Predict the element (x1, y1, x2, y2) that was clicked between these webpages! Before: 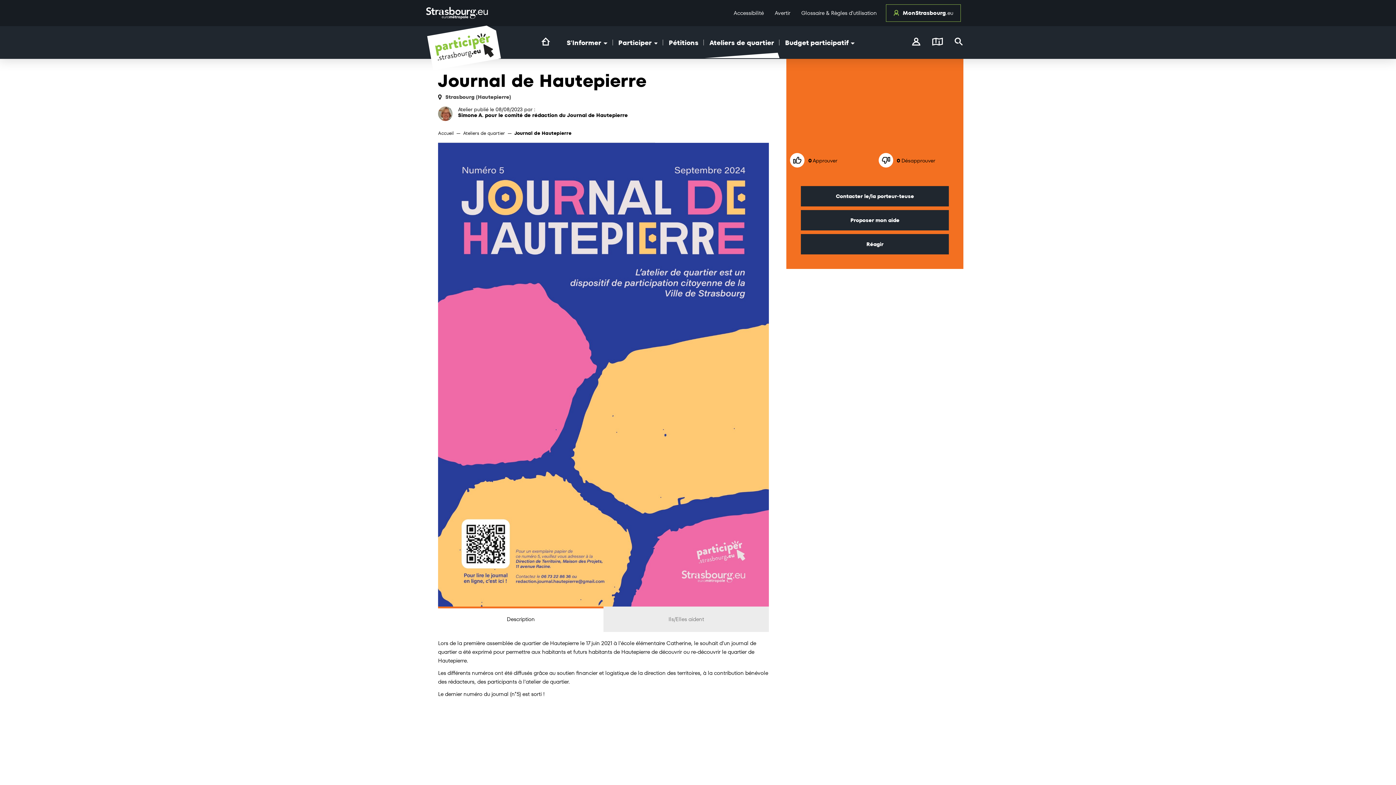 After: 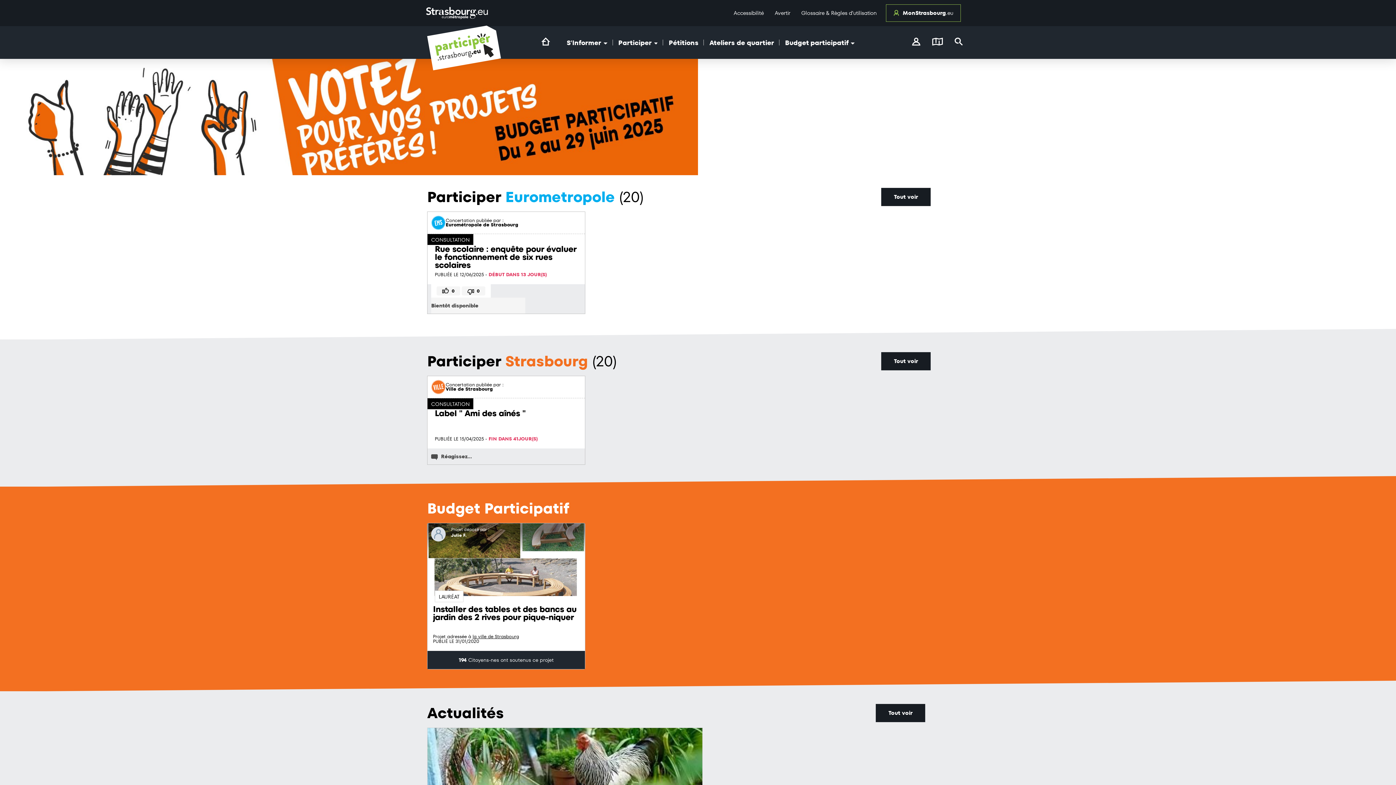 Action: bbox: (535, 37, 555, 46) label: Lien vers la page d'accueil du site